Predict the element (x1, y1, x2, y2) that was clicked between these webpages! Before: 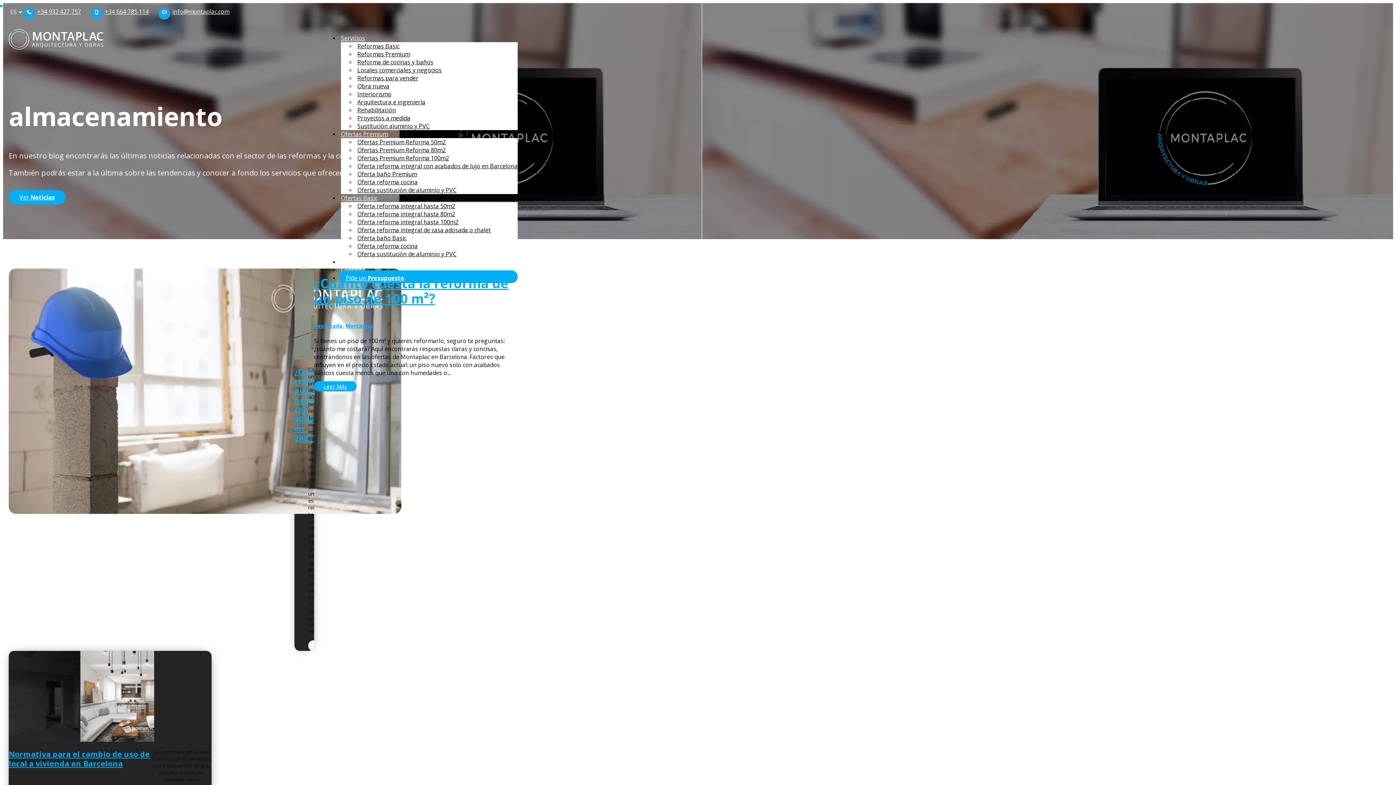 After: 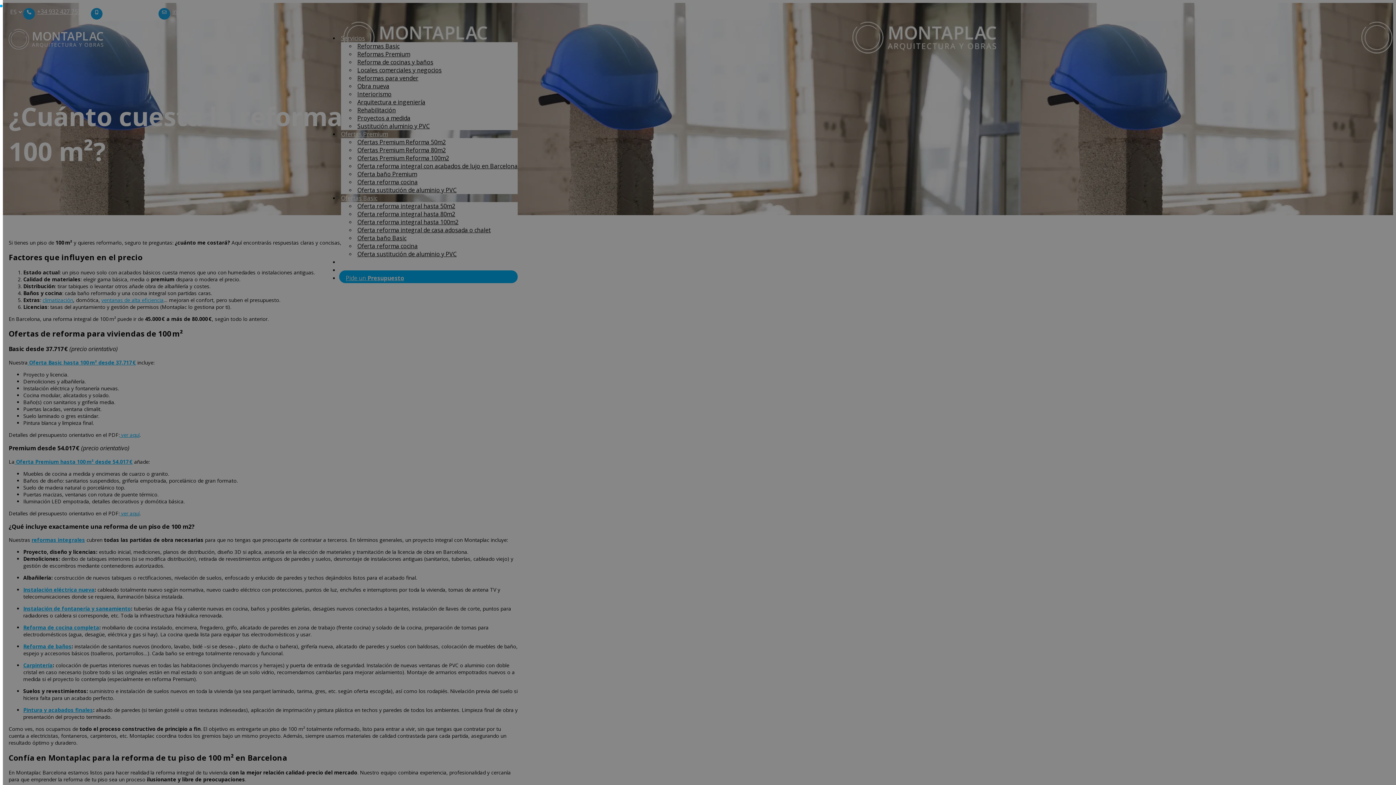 Action: bbox: (314, 381, 356, 391) label: Leer Más